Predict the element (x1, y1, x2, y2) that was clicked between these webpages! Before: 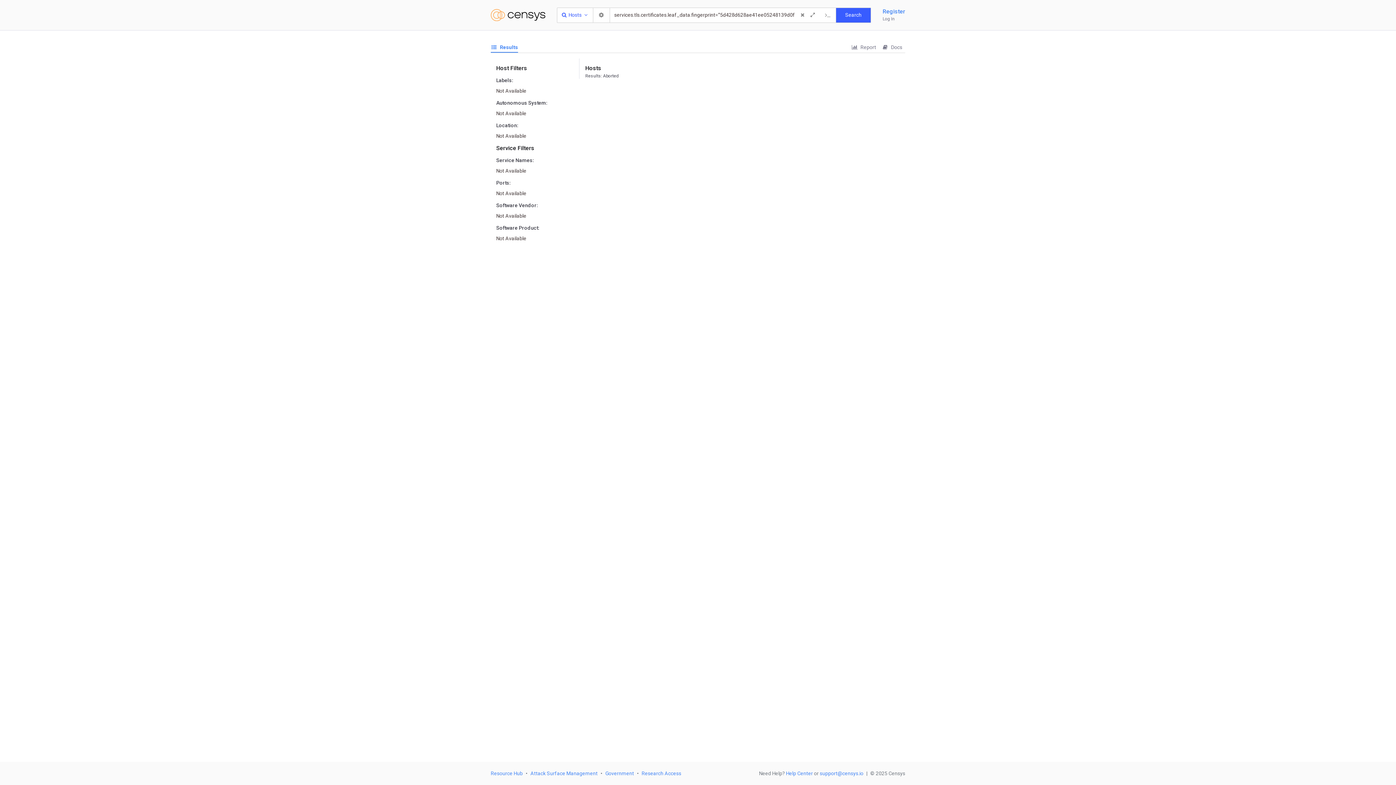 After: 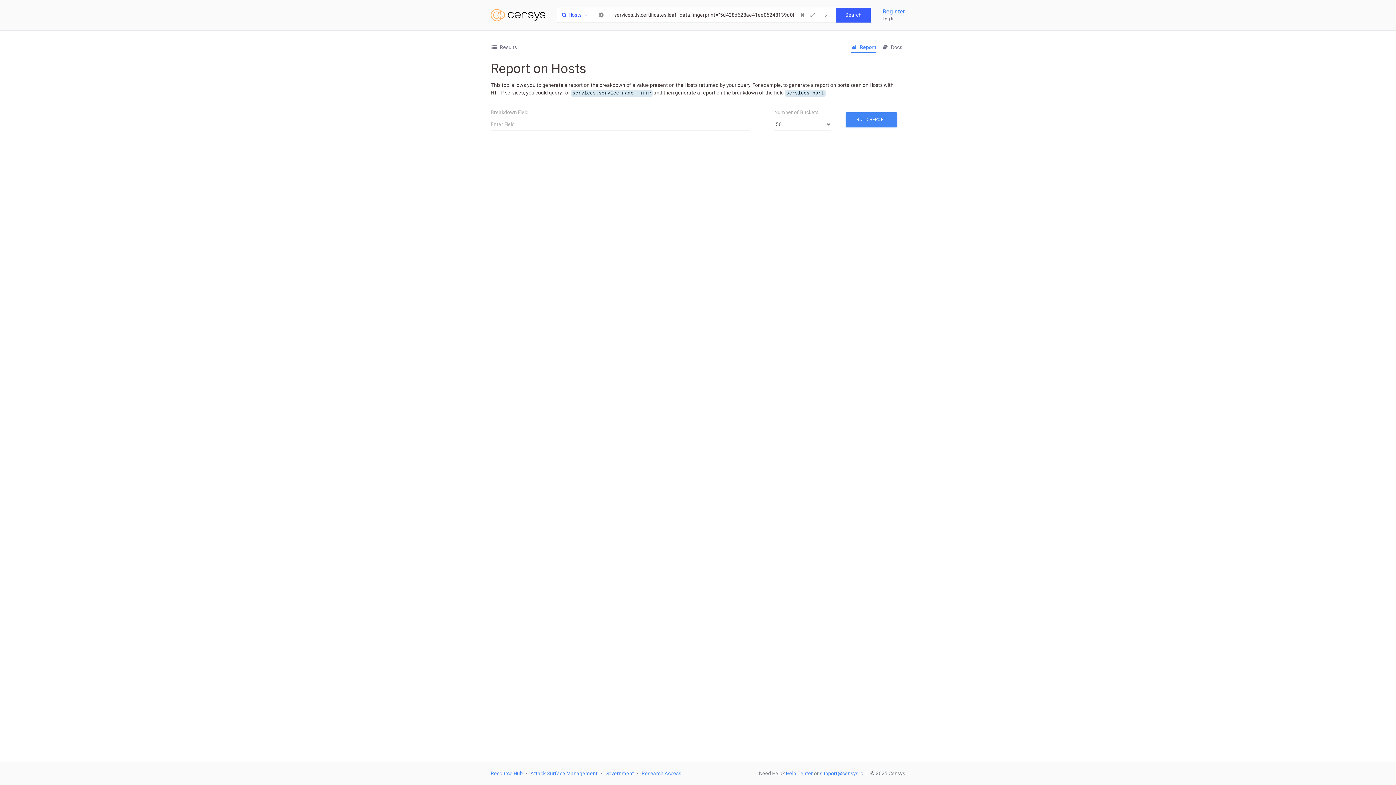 Action: label:  Report bbox: (851, 44, 876, 50)